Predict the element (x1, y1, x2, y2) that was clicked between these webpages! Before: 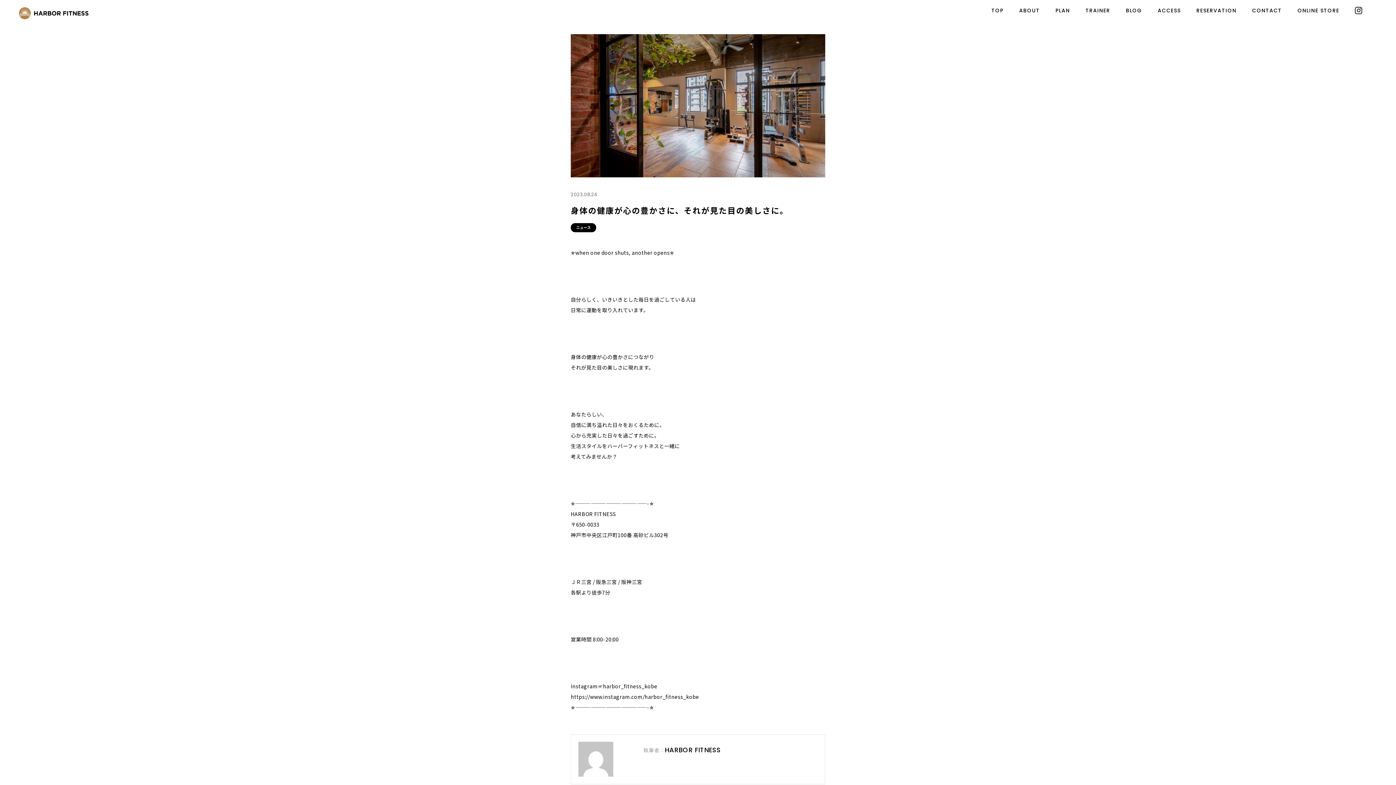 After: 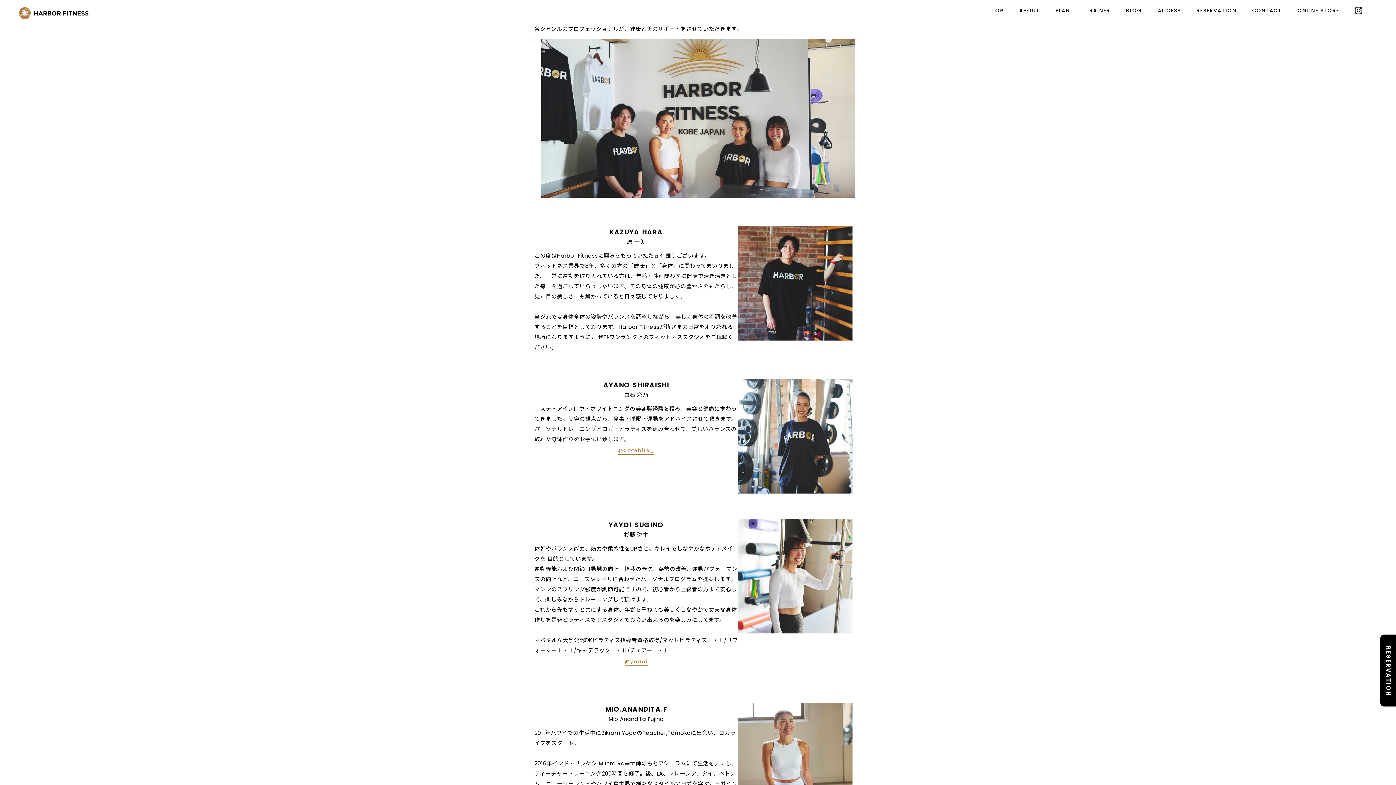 Action: label: TRAINER bbox: (1085, 6, 1110, 14)